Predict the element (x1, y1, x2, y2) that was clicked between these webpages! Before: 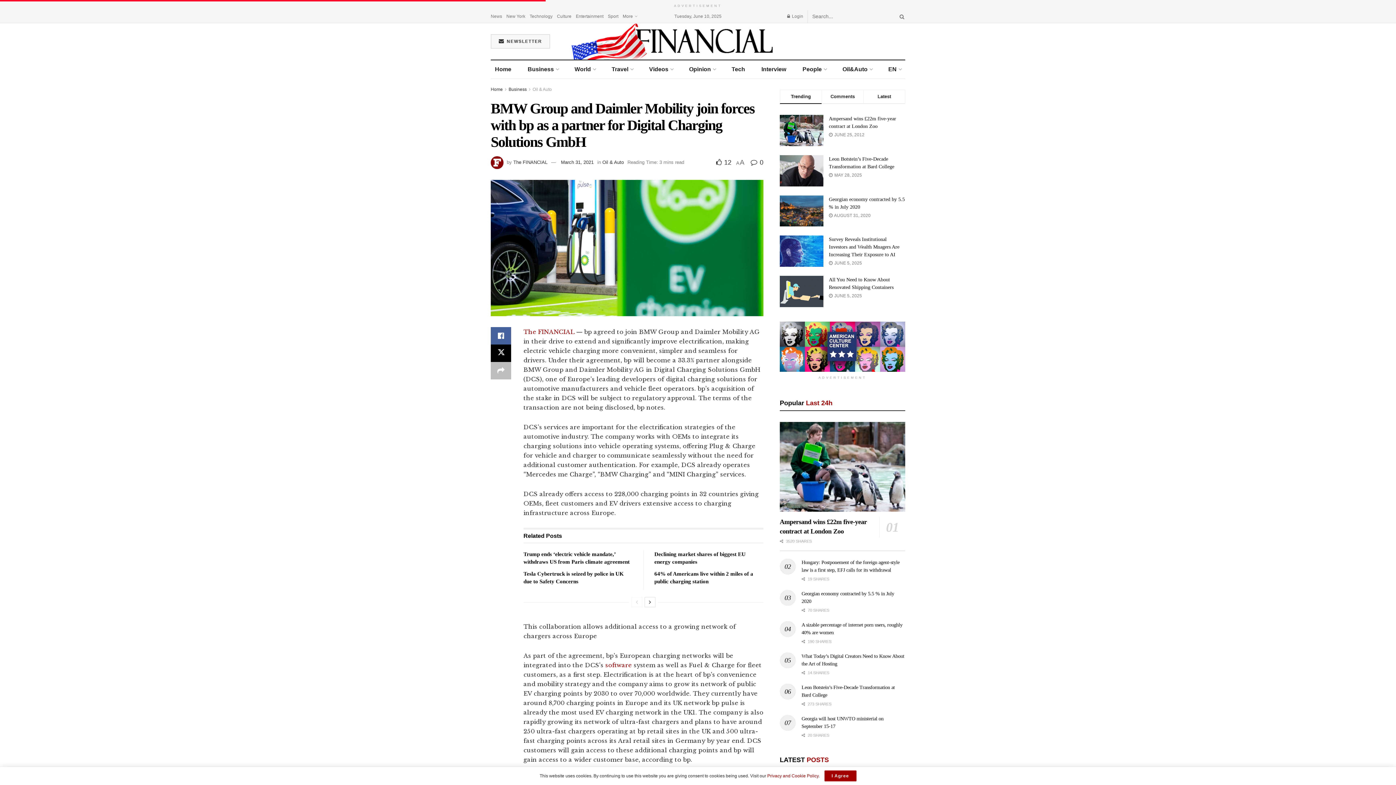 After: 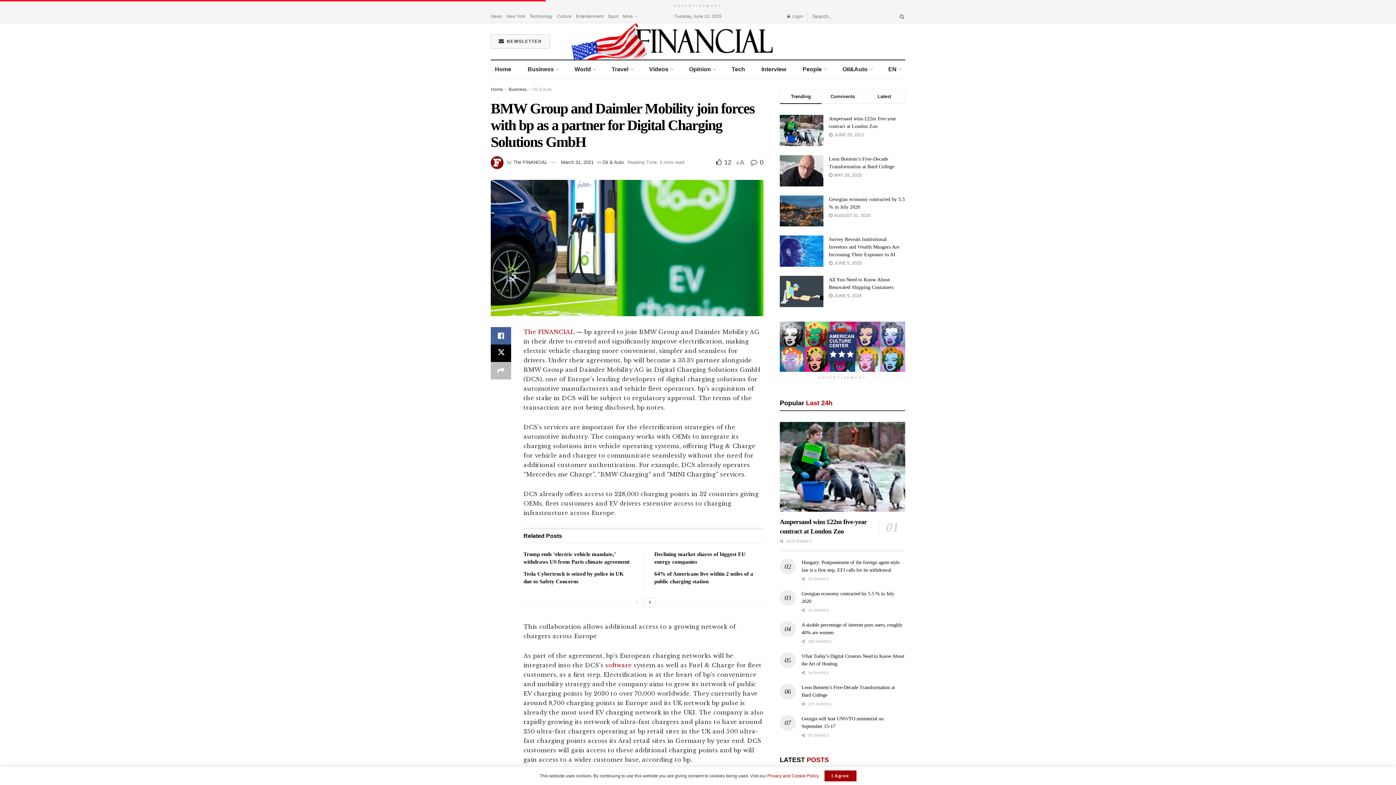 Action: bbox: (561, 159, 593, 165) label: March 31, 2021